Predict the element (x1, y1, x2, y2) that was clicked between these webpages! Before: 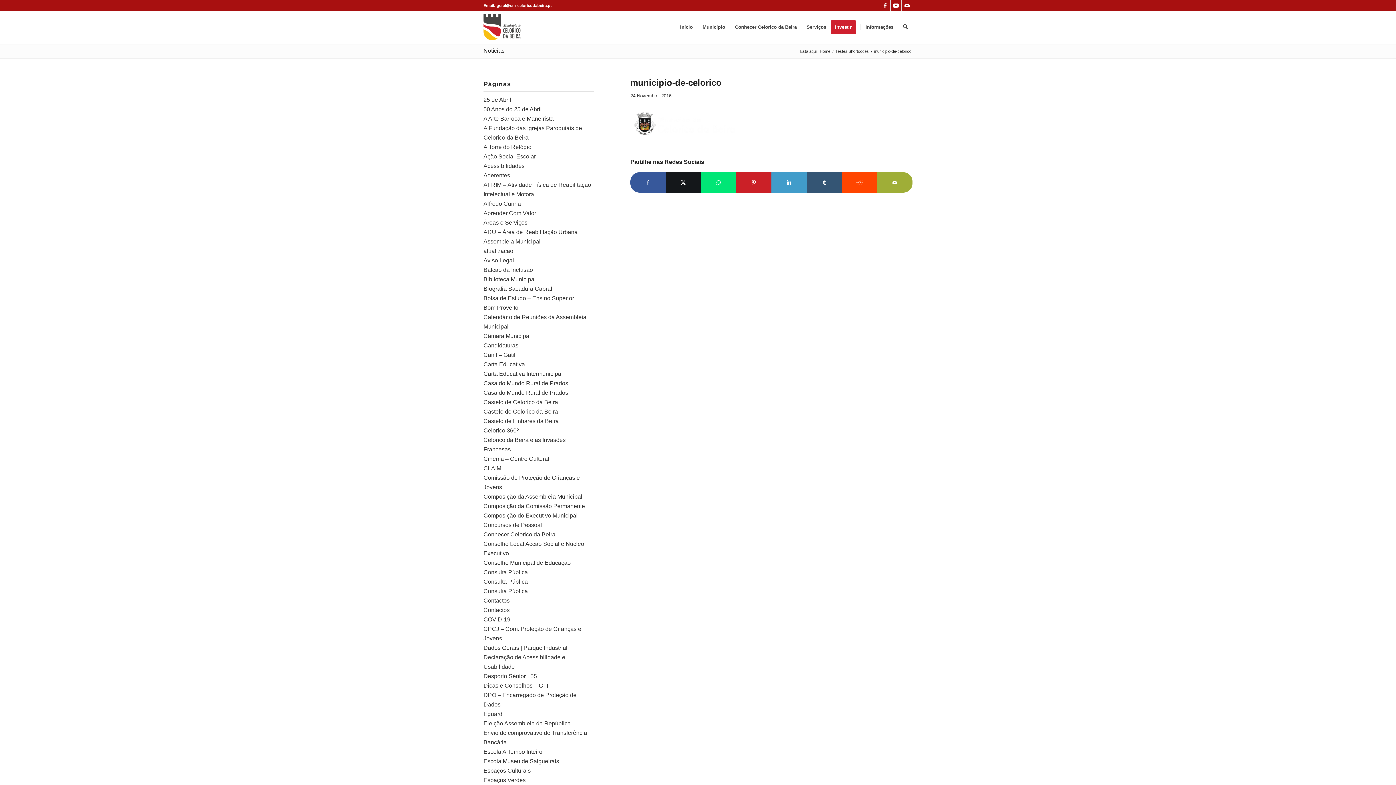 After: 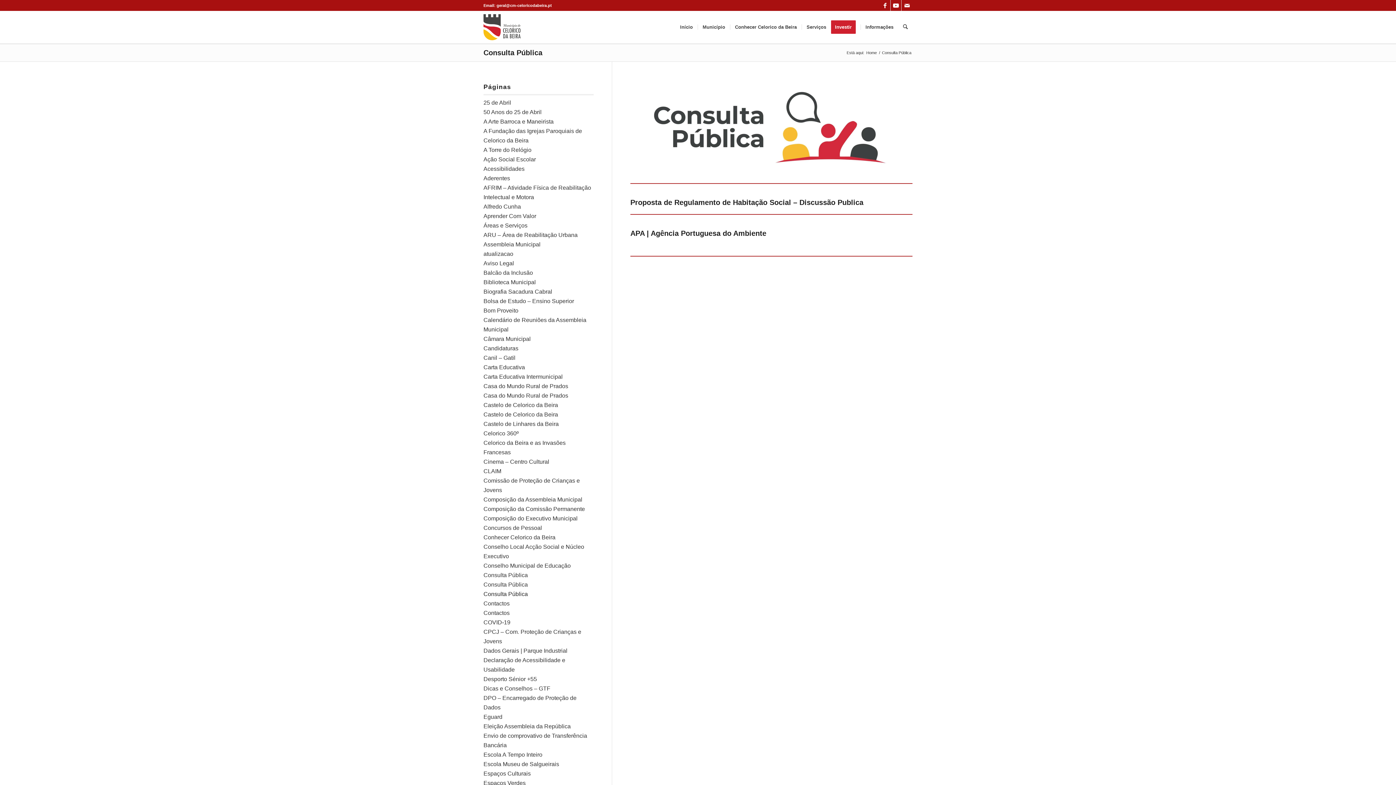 Action: bbox: (483, 588, 528, 594) label: Consulta Pública